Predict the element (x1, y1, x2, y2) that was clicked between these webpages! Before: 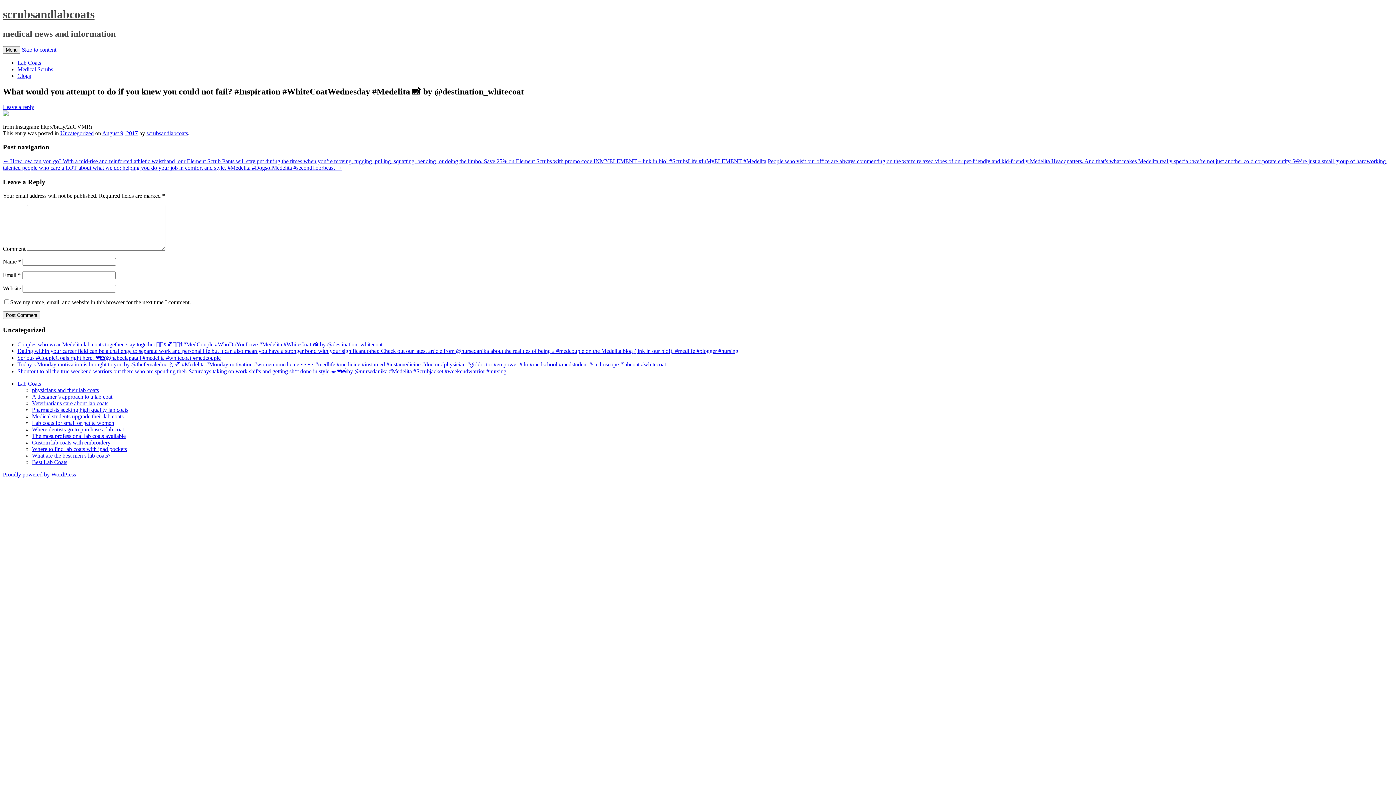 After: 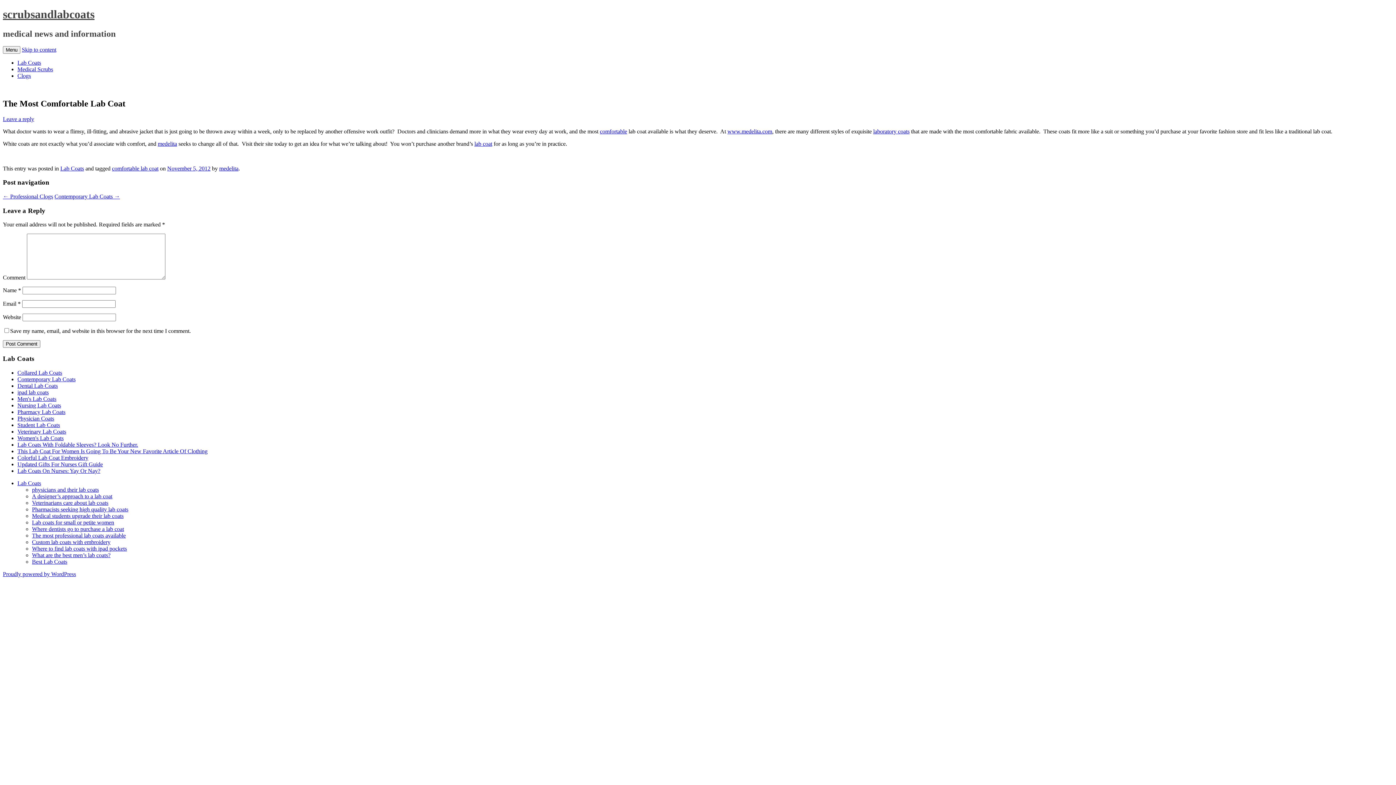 Action: label: Best Lab Coats bbox: (32, 459, 67, 465)